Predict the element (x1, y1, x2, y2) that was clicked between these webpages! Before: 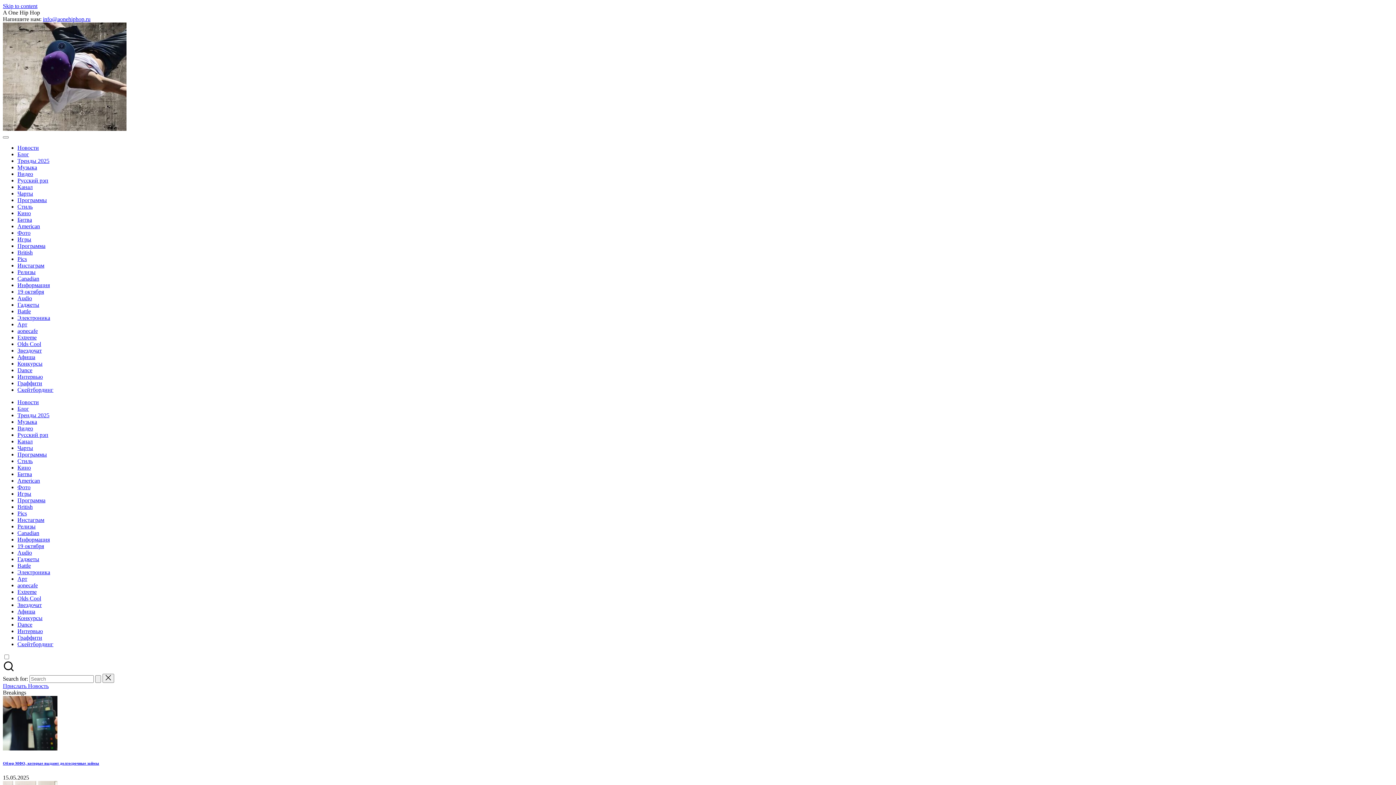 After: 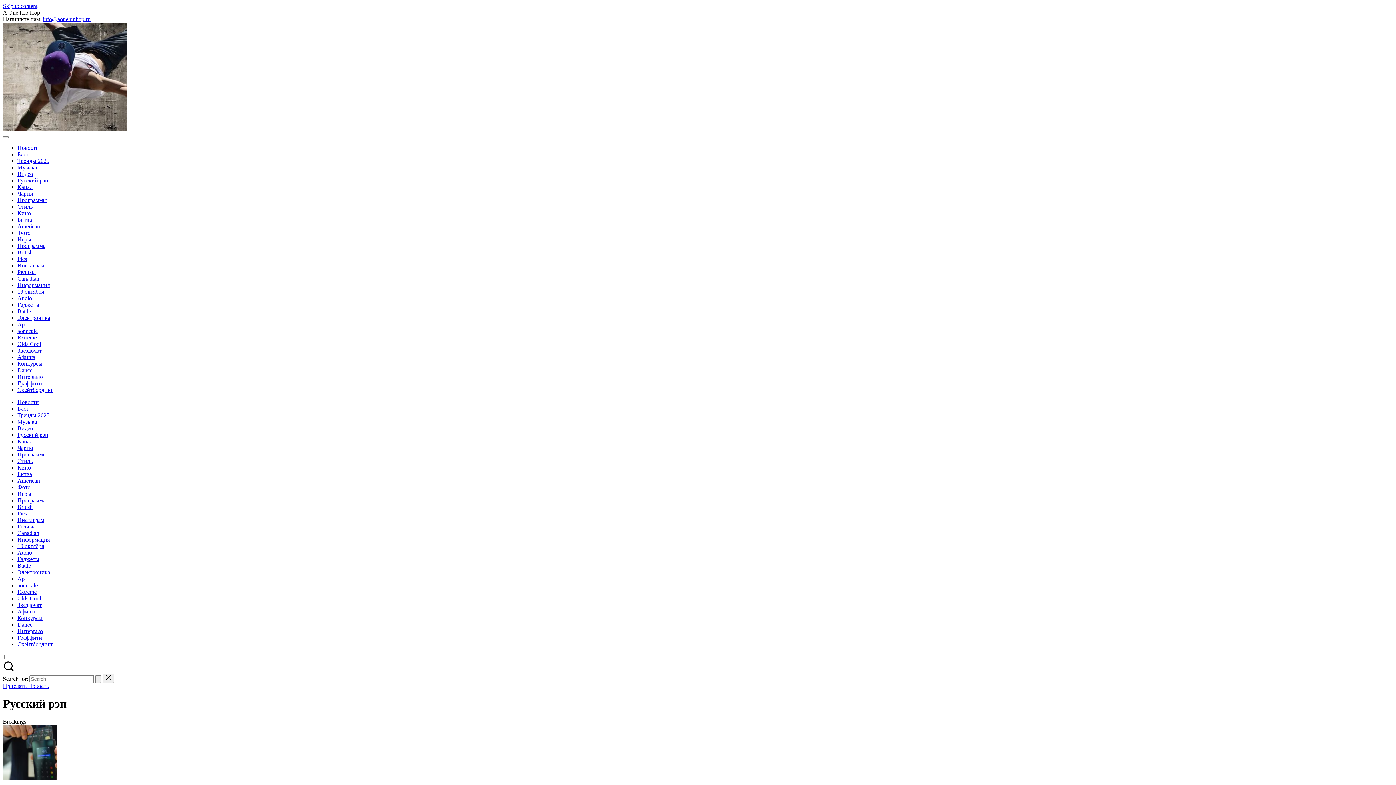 Action: bbox: (17, 177, 48, 183) label: Русский рэп